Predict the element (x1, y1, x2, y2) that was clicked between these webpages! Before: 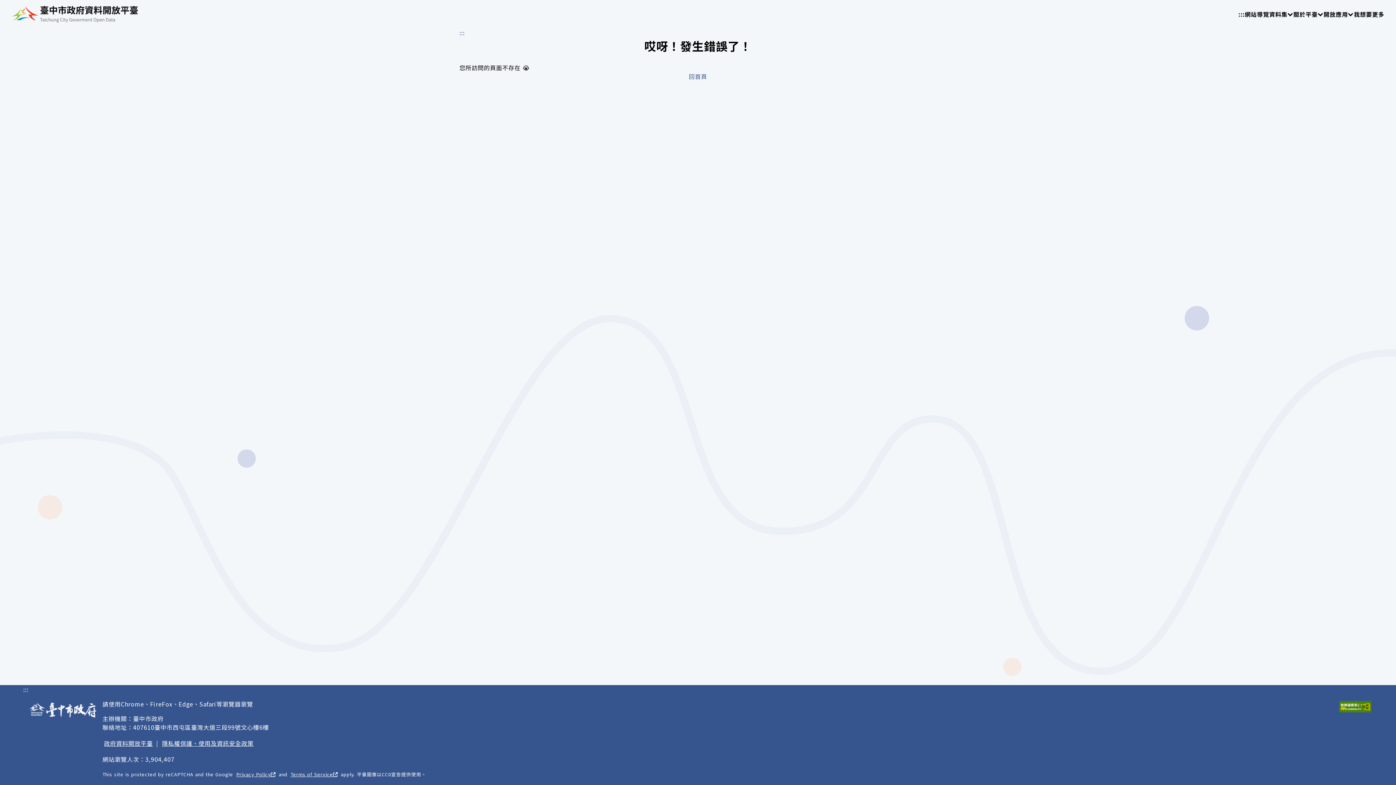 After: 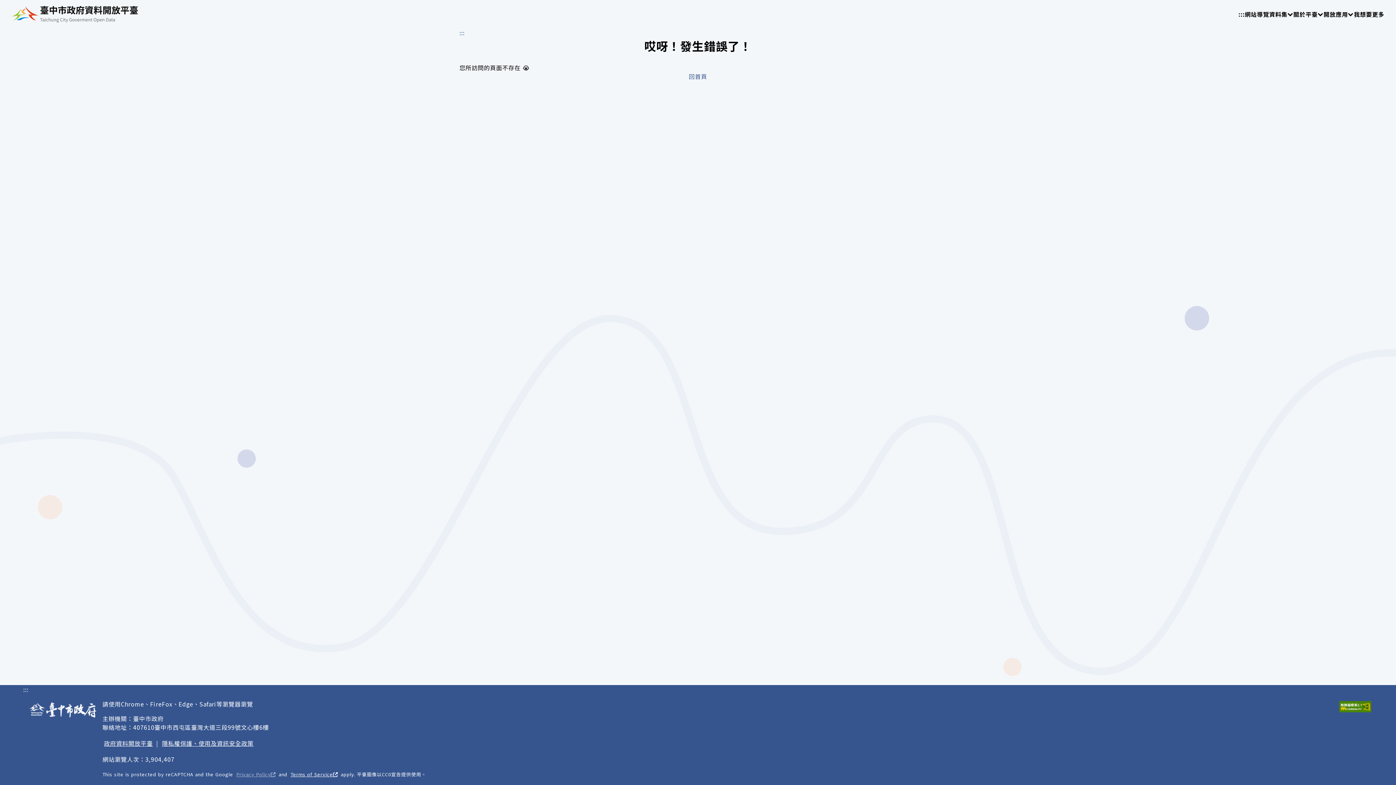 Action: label: Privacy Policy bbox: (234, 769, 277, 779)